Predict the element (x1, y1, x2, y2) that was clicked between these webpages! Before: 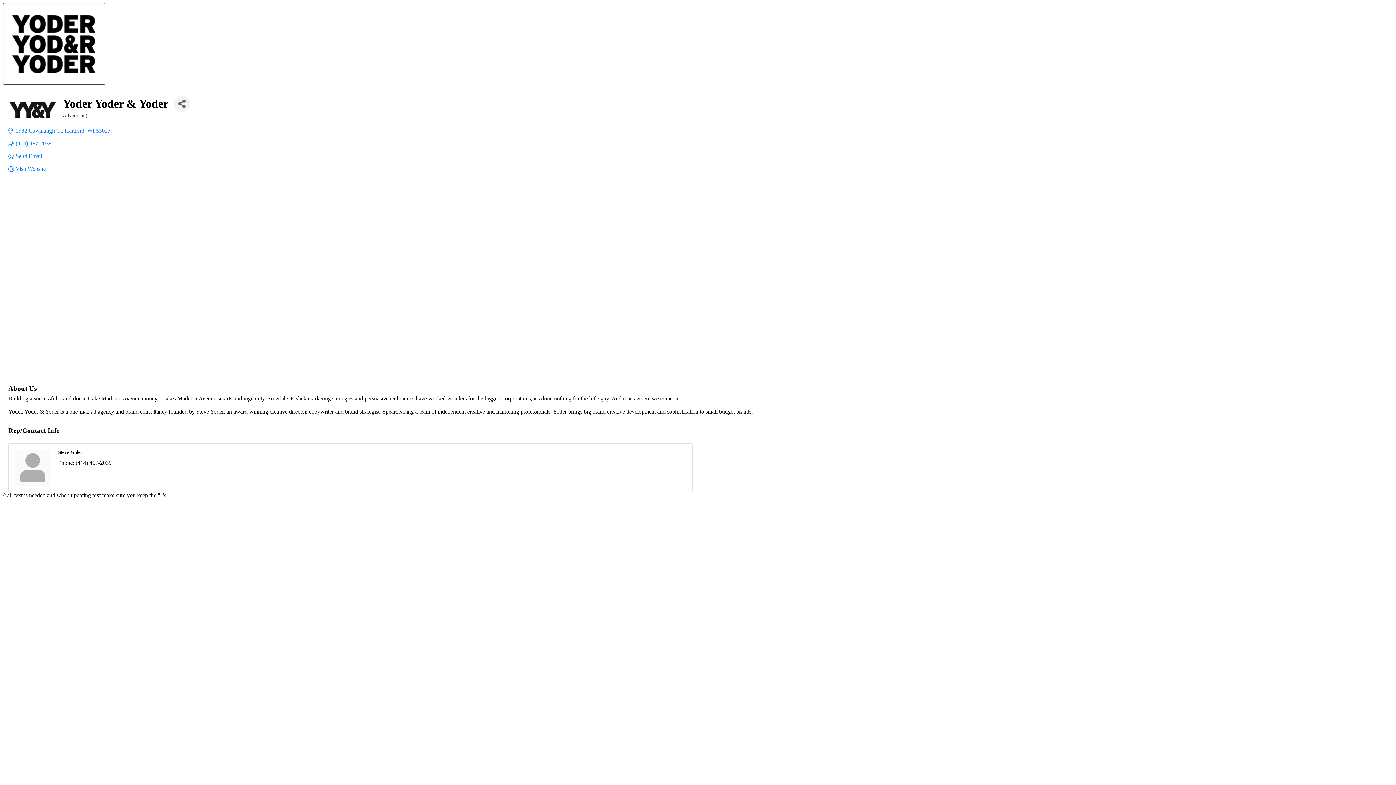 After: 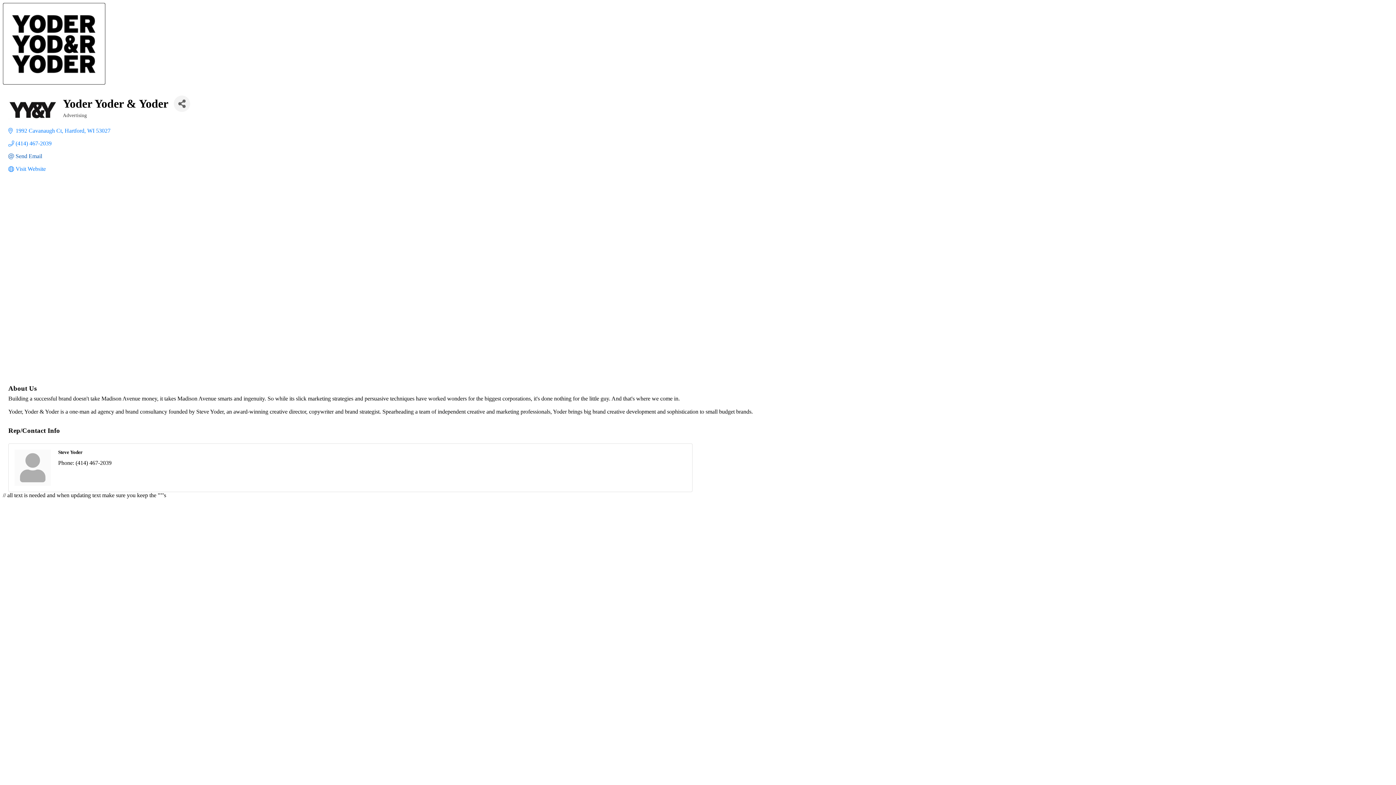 Action: bbox: (15, 152, 42, 159) label: Send Email